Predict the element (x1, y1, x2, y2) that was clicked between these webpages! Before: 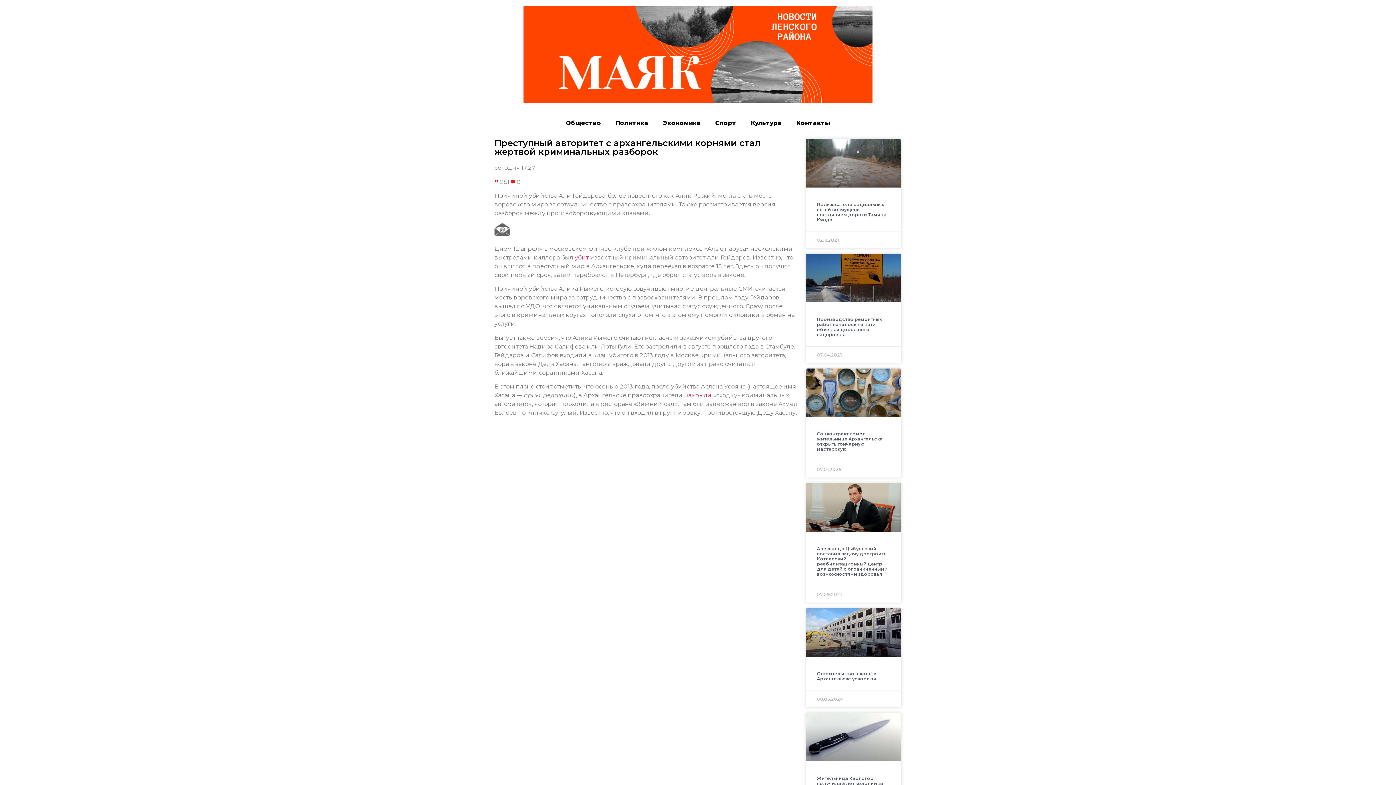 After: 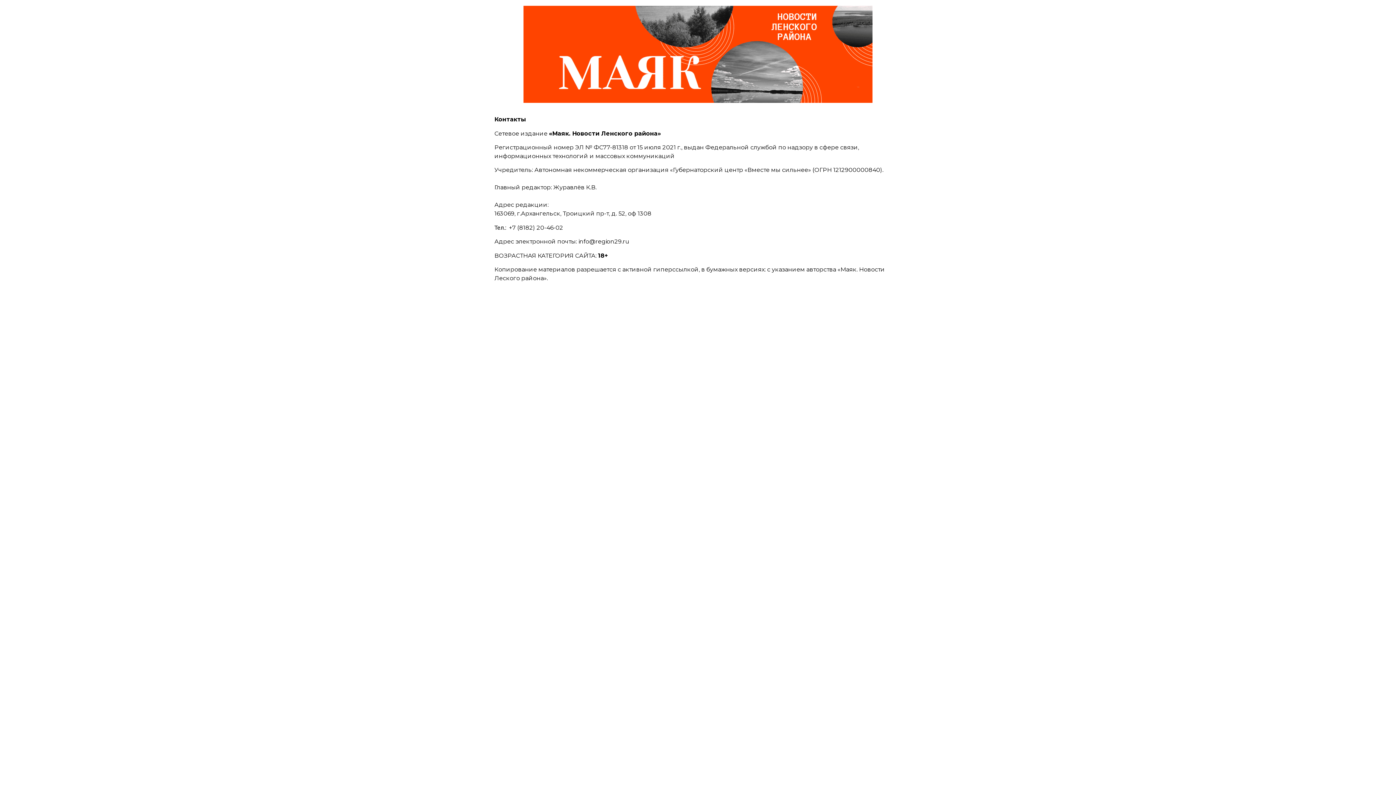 Action: bbox: (789, 114, 837, 131) label: Контакты